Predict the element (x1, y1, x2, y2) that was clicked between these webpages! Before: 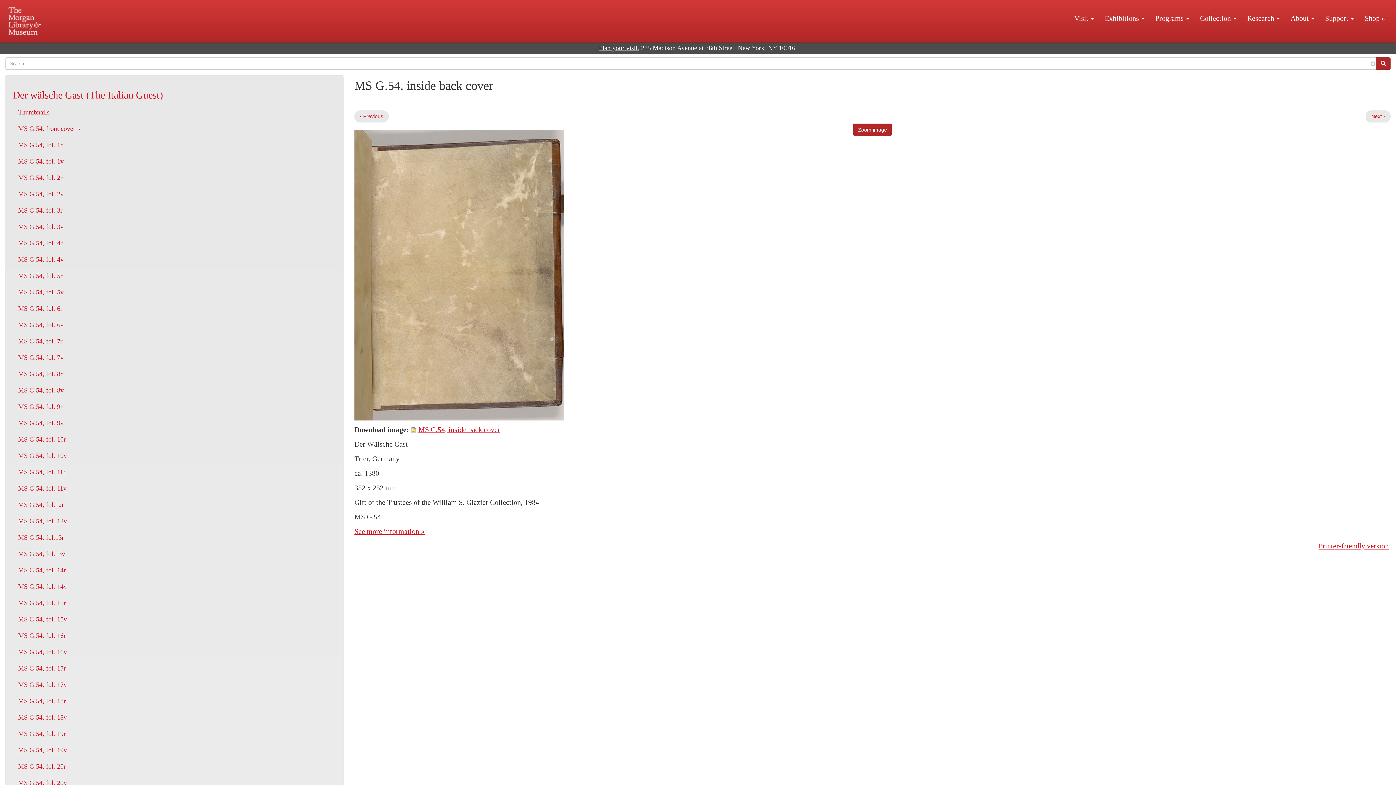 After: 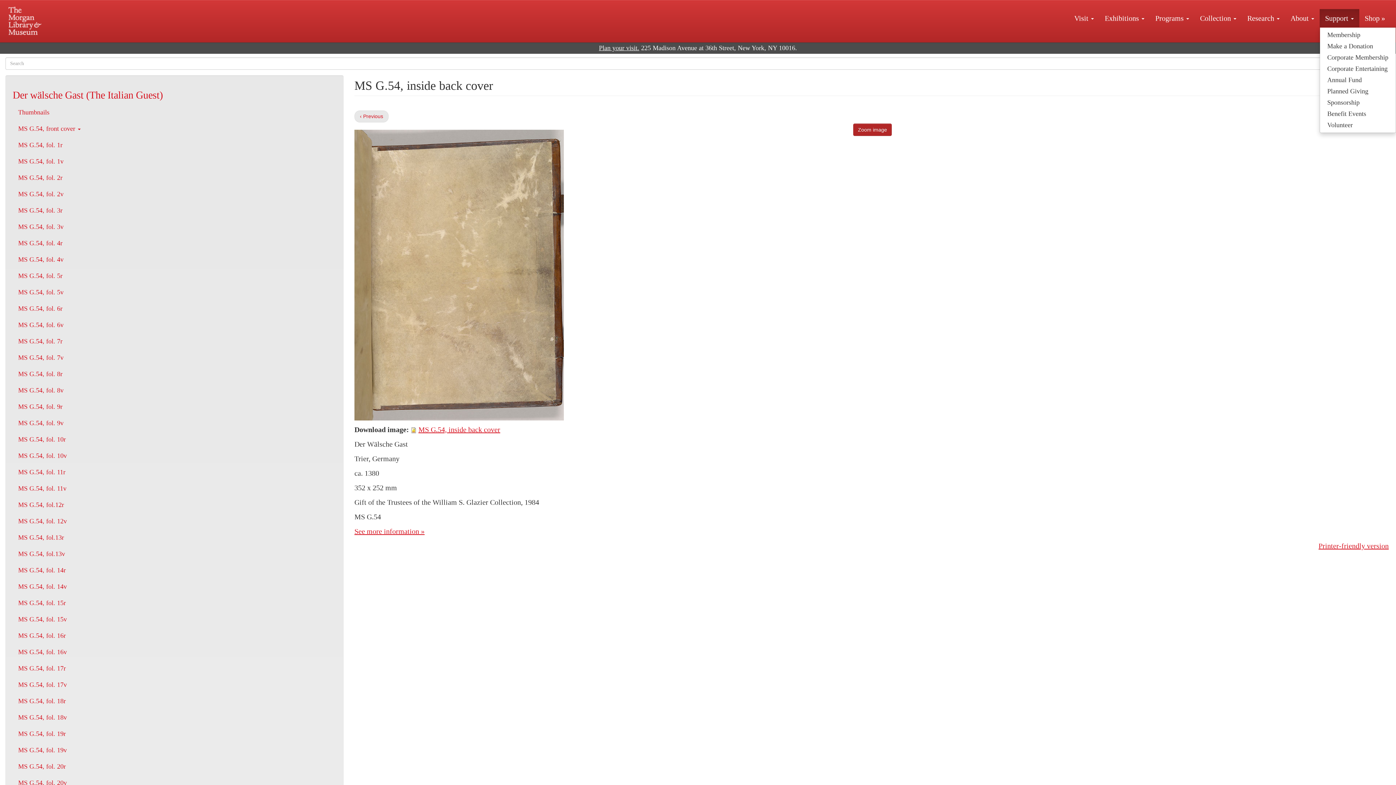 Action: label: Support  bbox: (1320, 9, 1359, 27)